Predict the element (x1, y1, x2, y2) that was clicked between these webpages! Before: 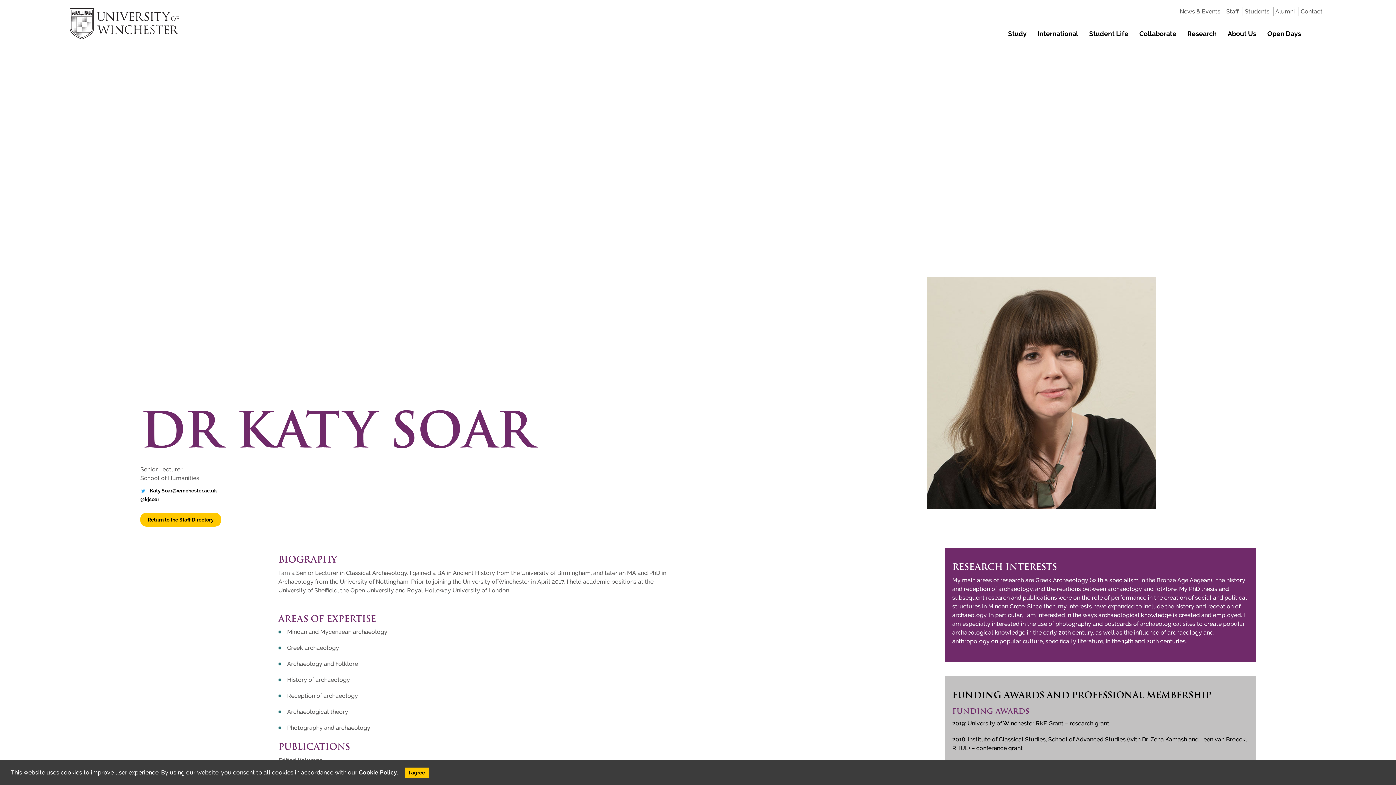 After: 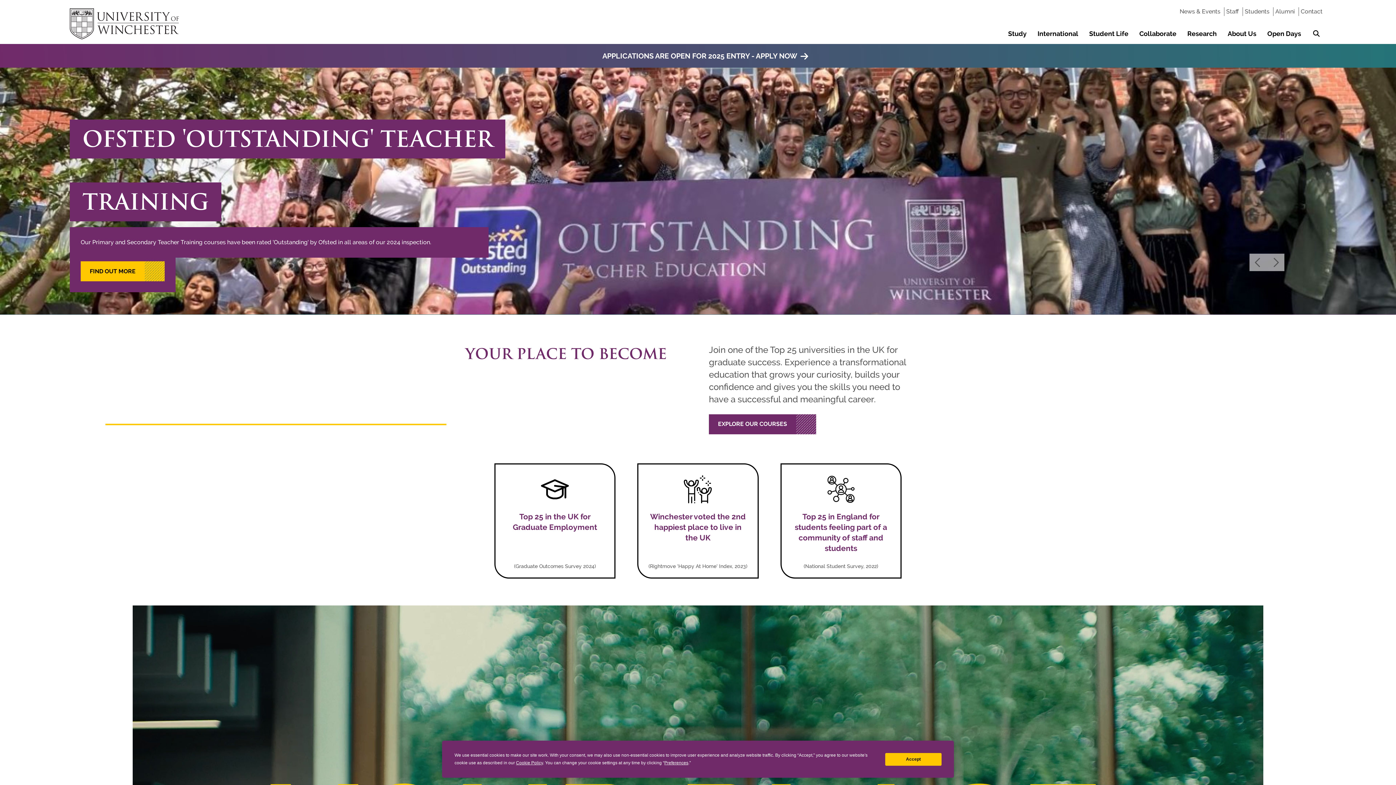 Action: bbox: (69, 8, 178, 39)